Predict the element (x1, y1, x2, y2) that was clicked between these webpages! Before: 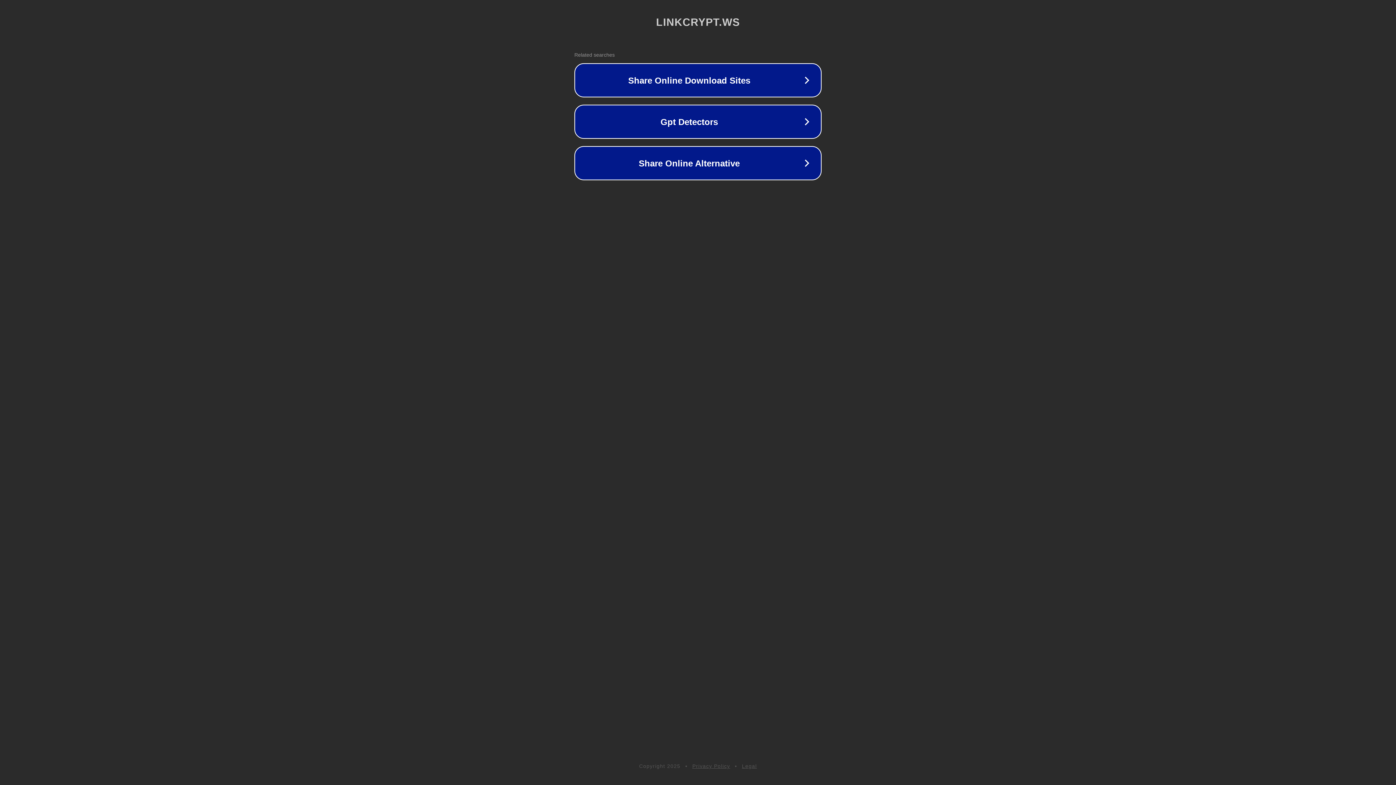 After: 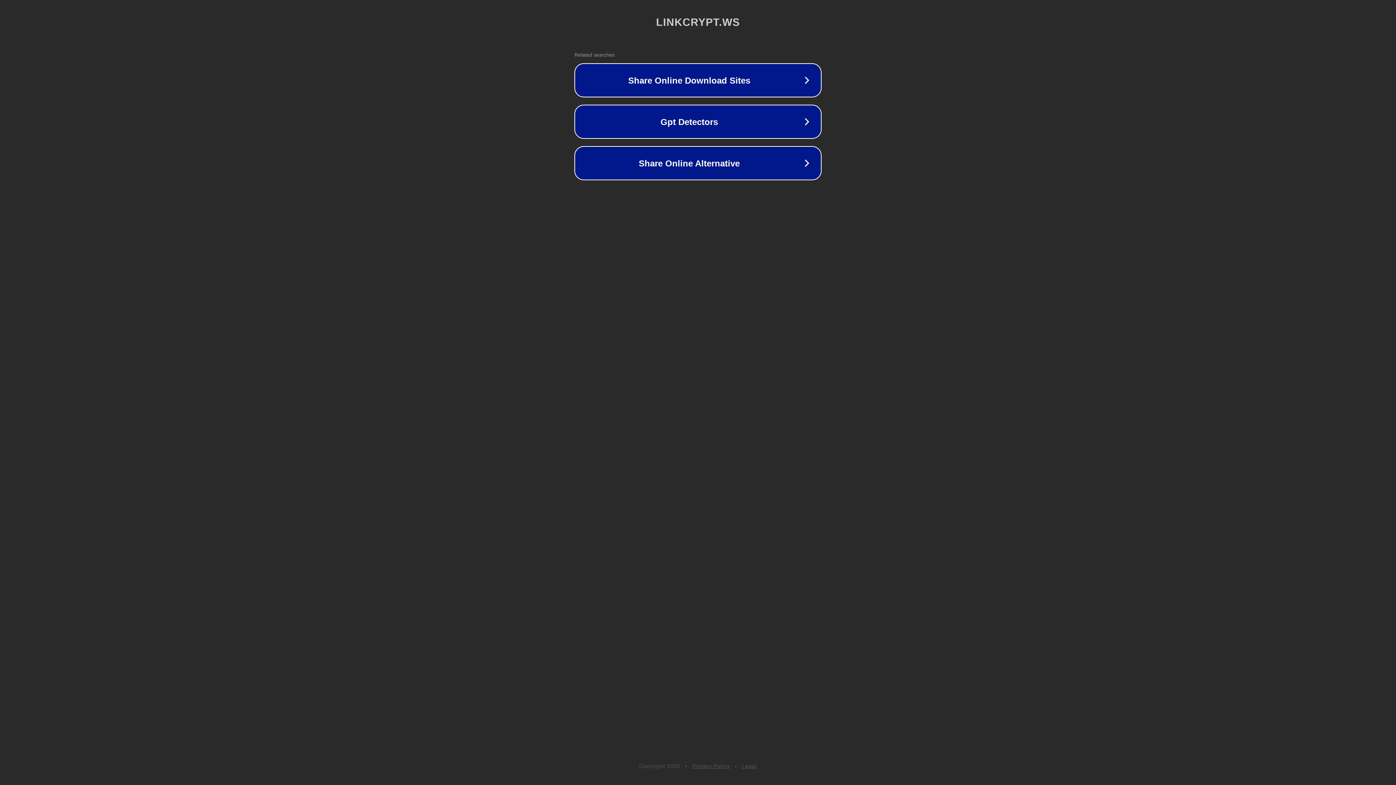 Action: label: Privacy Policy bbox: (692, 763, 730, 769)